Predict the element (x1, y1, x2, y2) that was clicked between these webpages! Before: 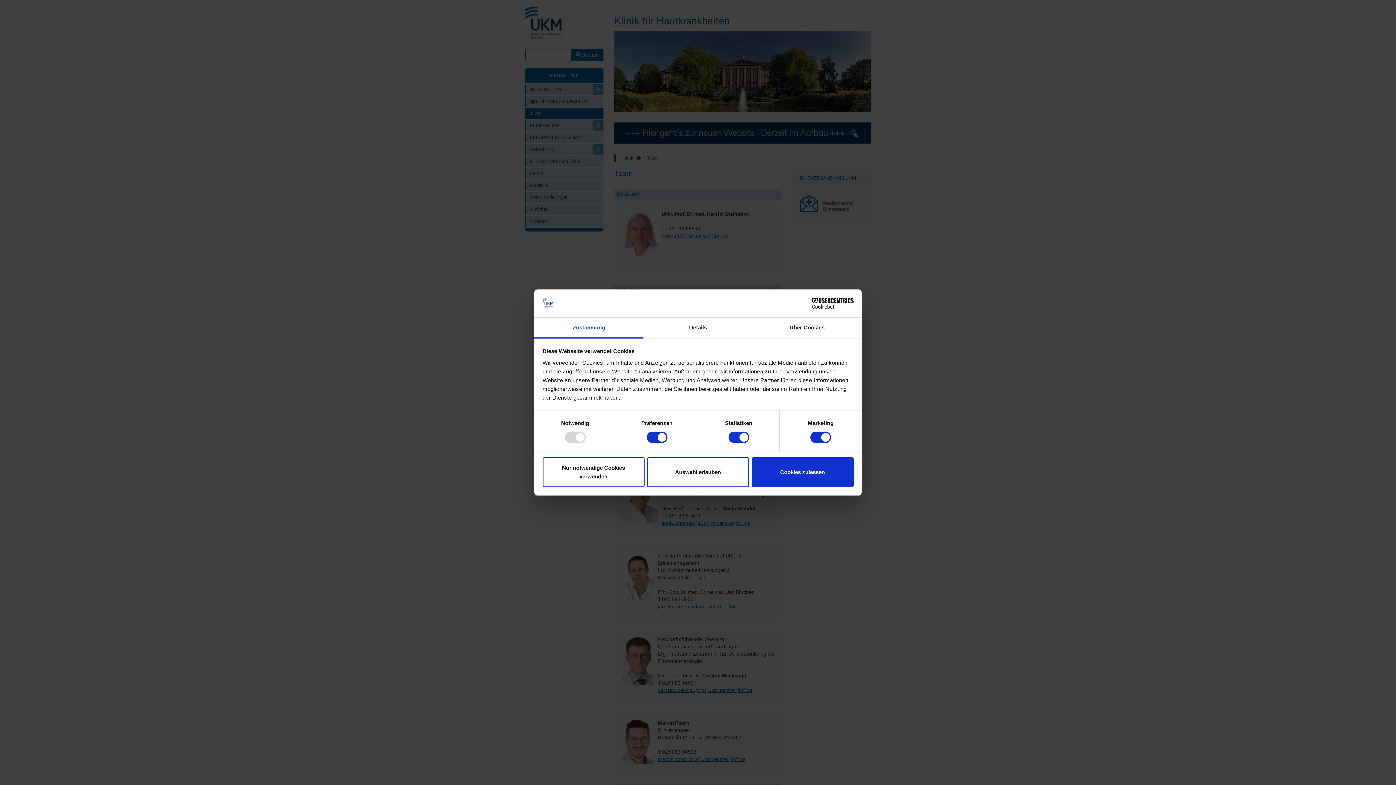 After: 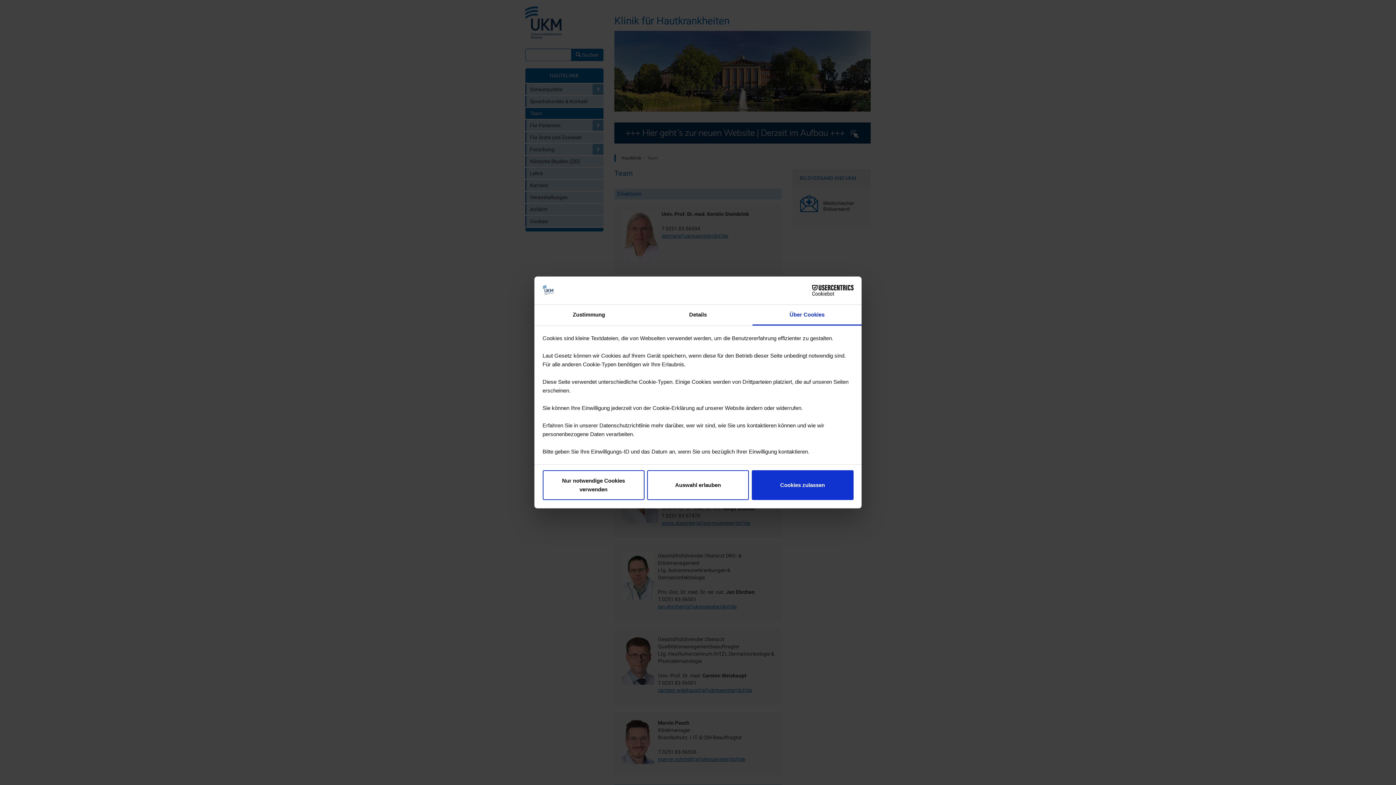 Action: bbox: (752, 317, 861, 338) label: Über Cookies